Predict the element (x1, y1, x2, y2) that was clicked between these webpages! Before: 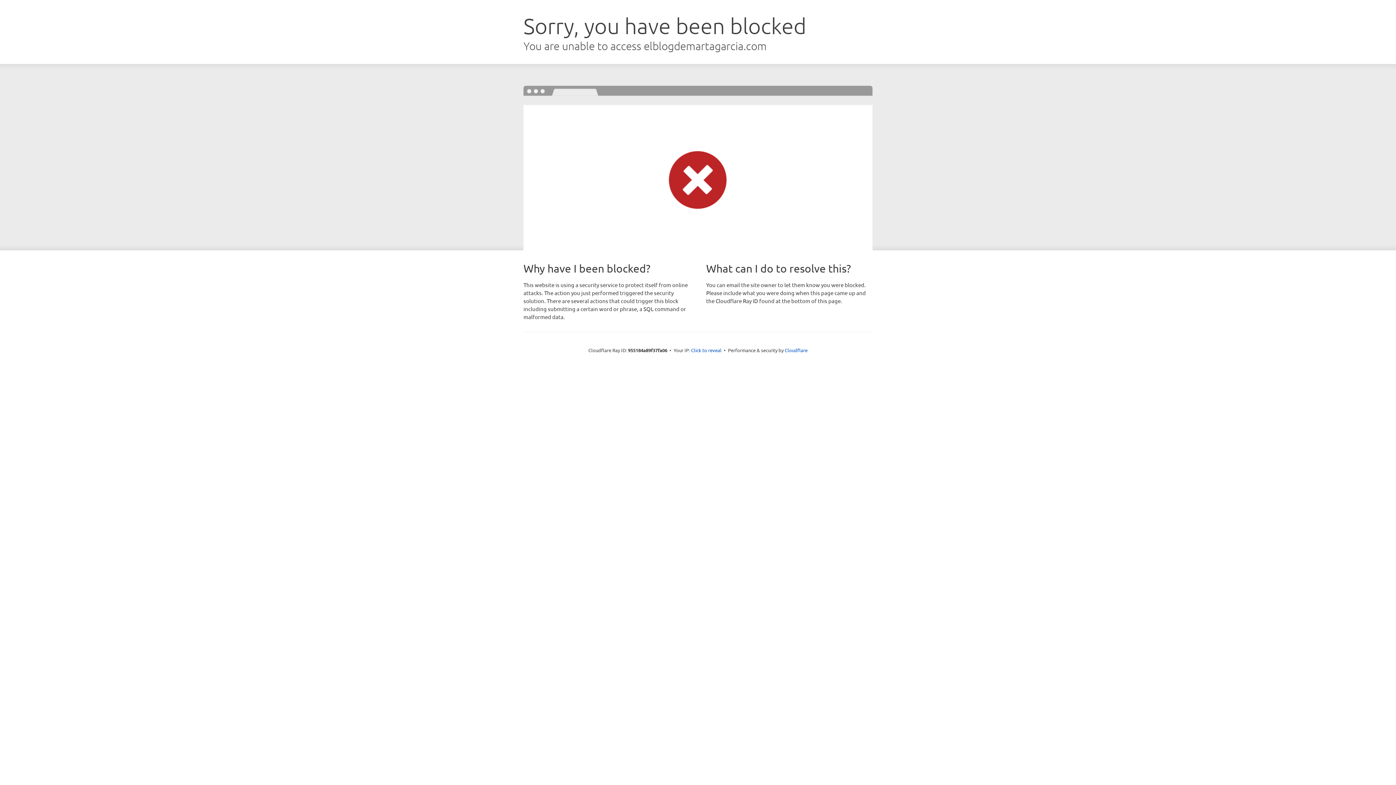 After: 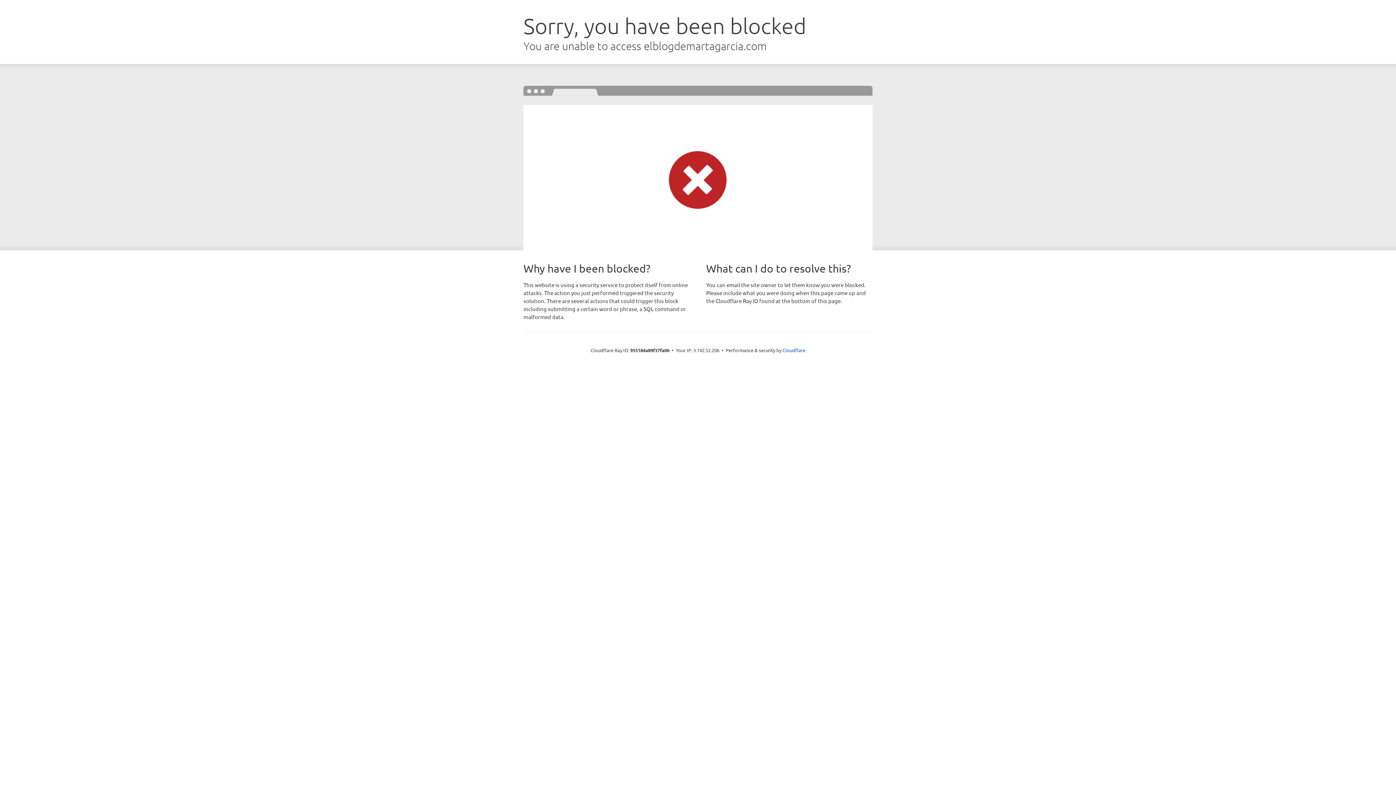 Action: label: Click to reveal bbox: (691, 346, 721, 353)